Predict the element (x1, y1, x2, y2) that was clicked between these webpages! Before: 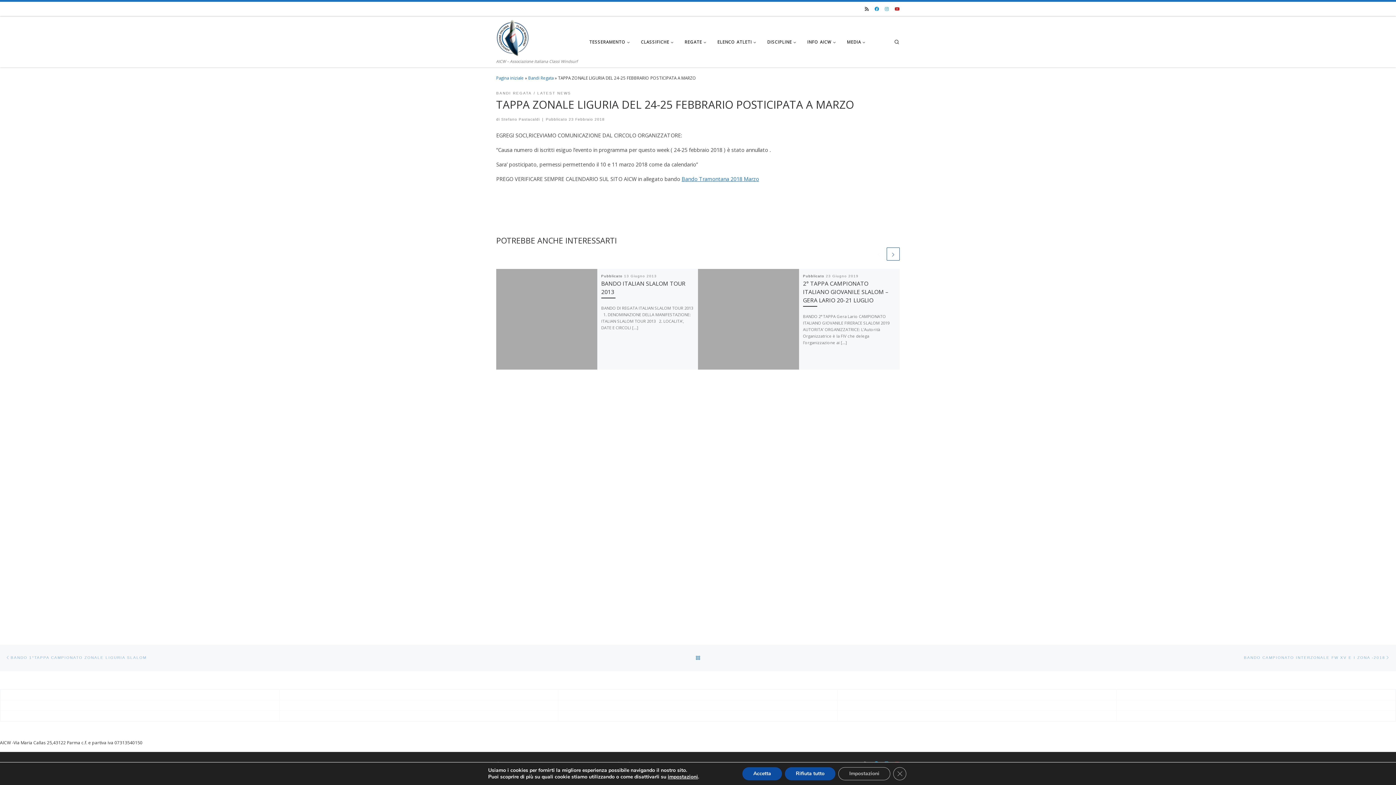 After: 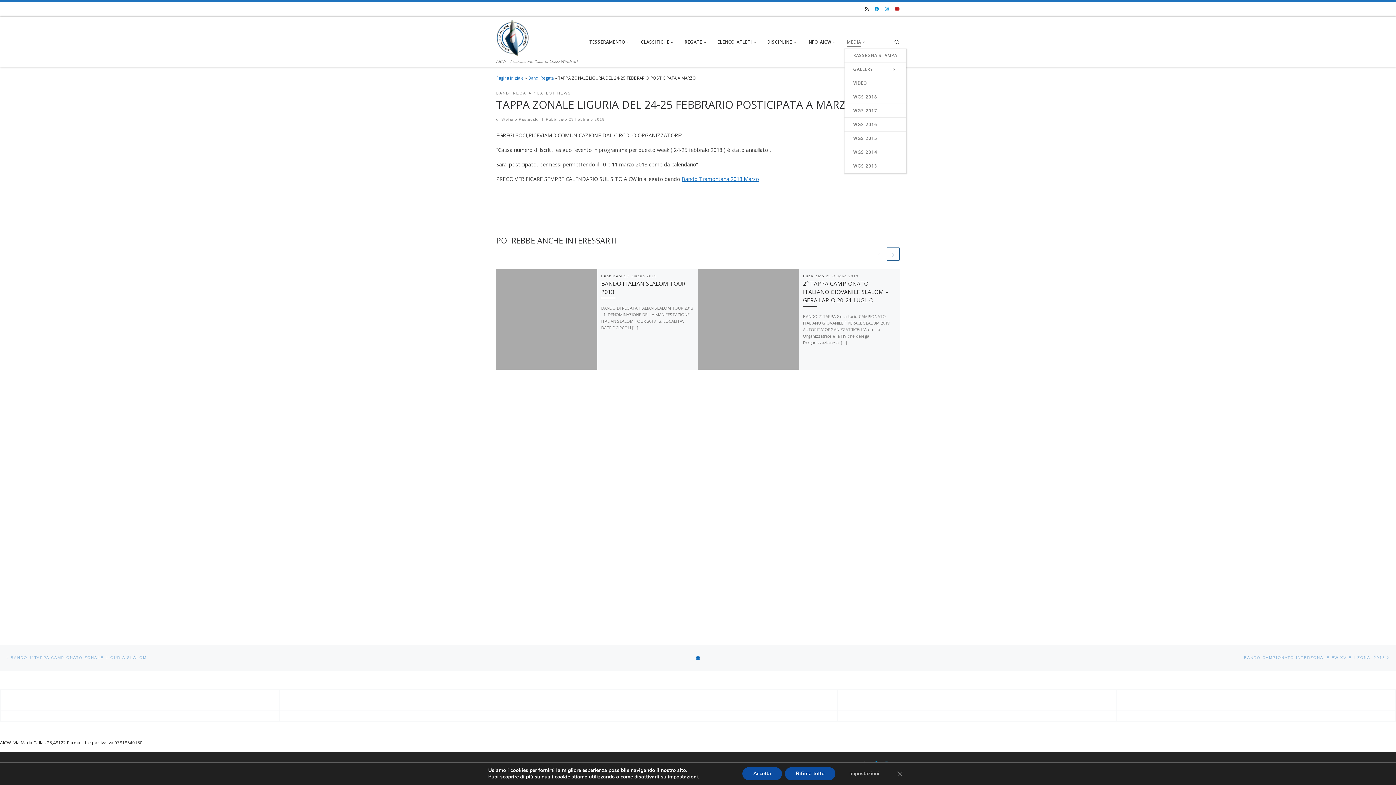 Action: label: MEDIA bbox: (844, 35, 869, 48)